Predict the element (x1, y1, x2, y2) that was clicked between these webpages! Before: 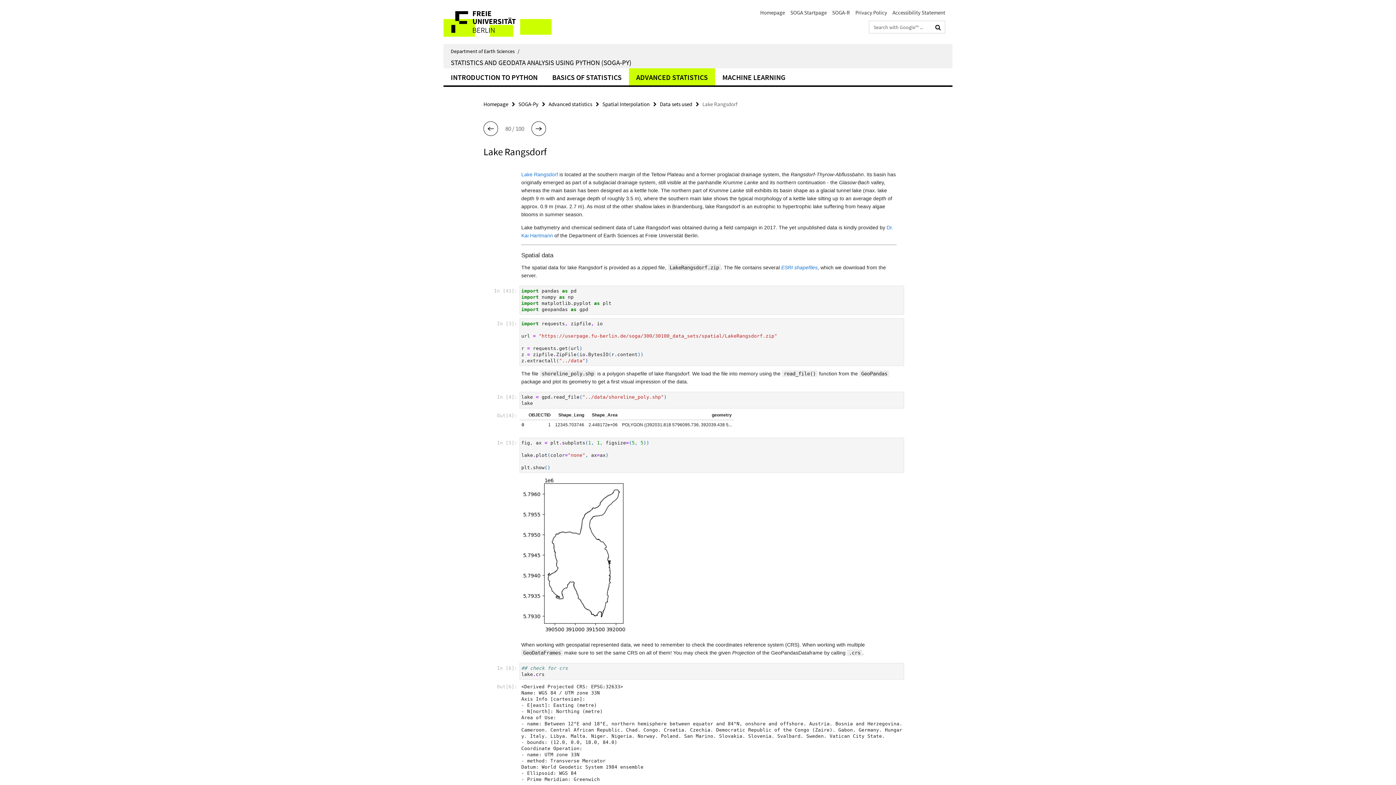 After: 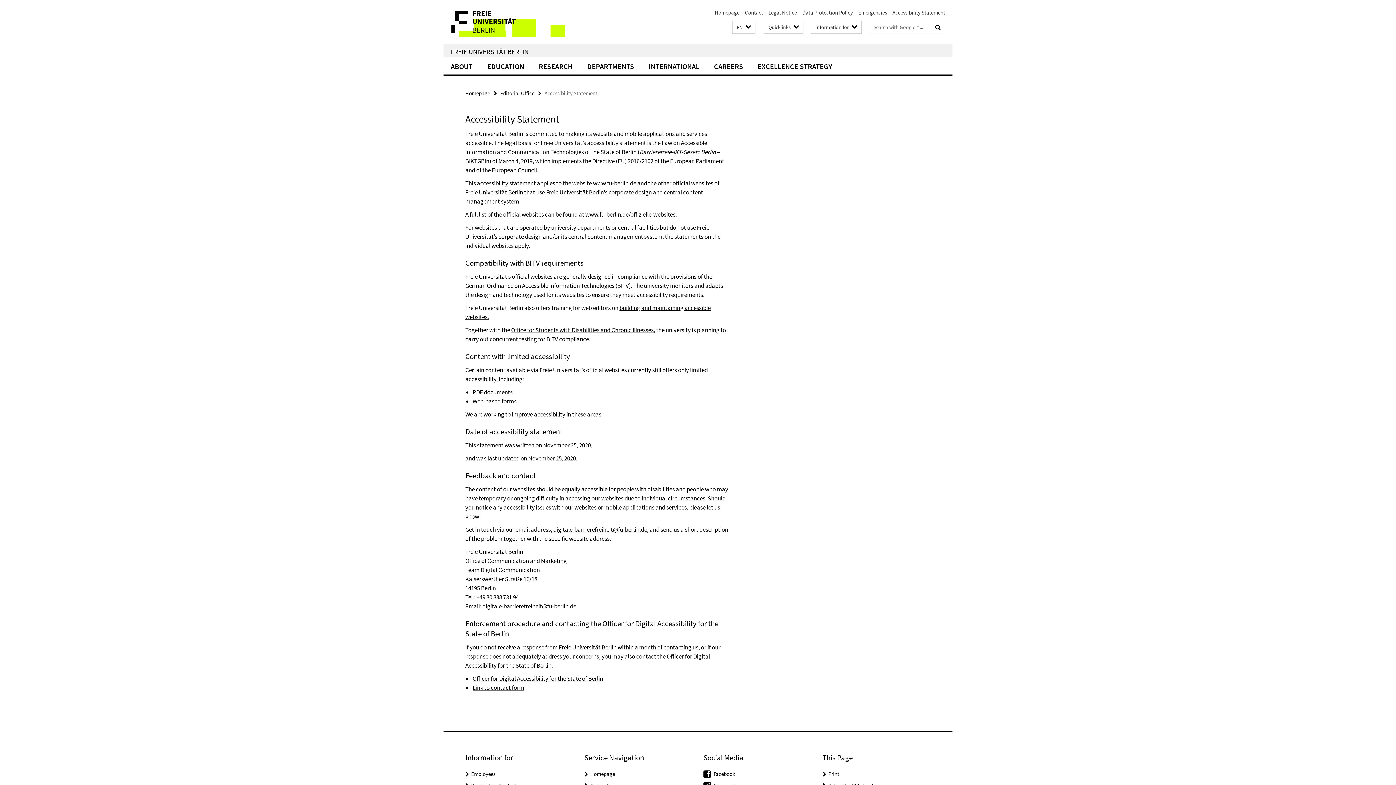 Action: bbox: (892, 9, 945, 16) label: Accessibility Statement